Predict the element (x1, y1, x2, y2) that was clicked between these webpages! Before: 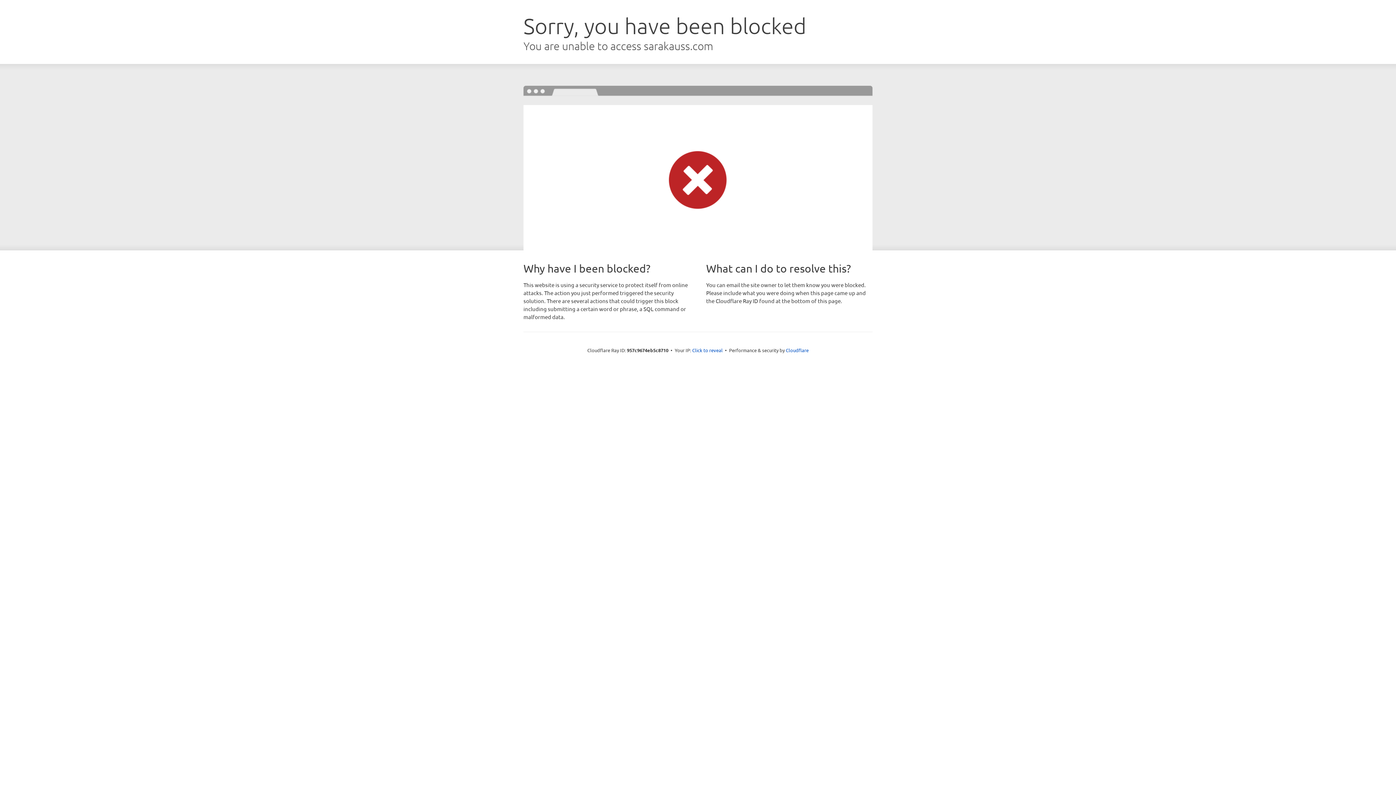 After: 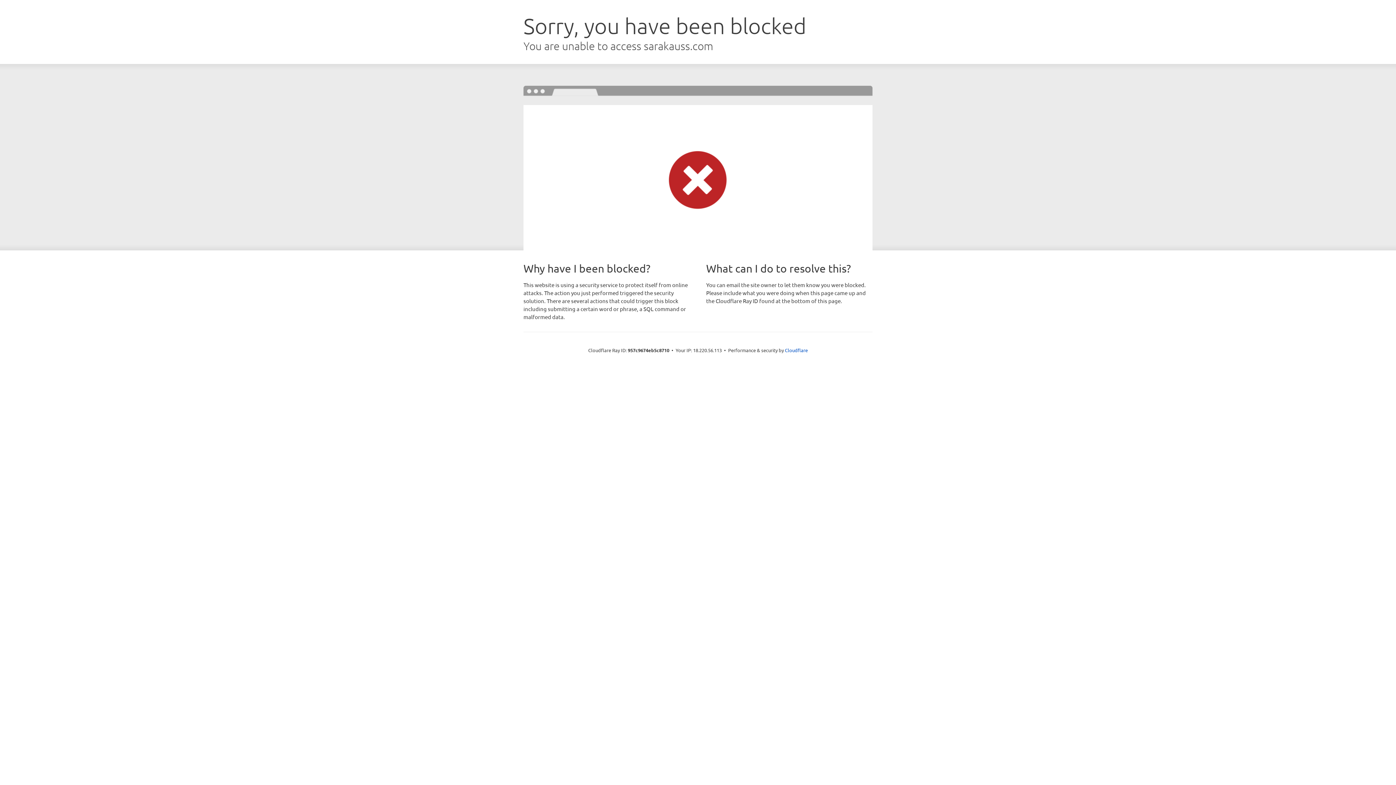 Action: label: Click to reveal bbox: (692, 346, 722, 353)